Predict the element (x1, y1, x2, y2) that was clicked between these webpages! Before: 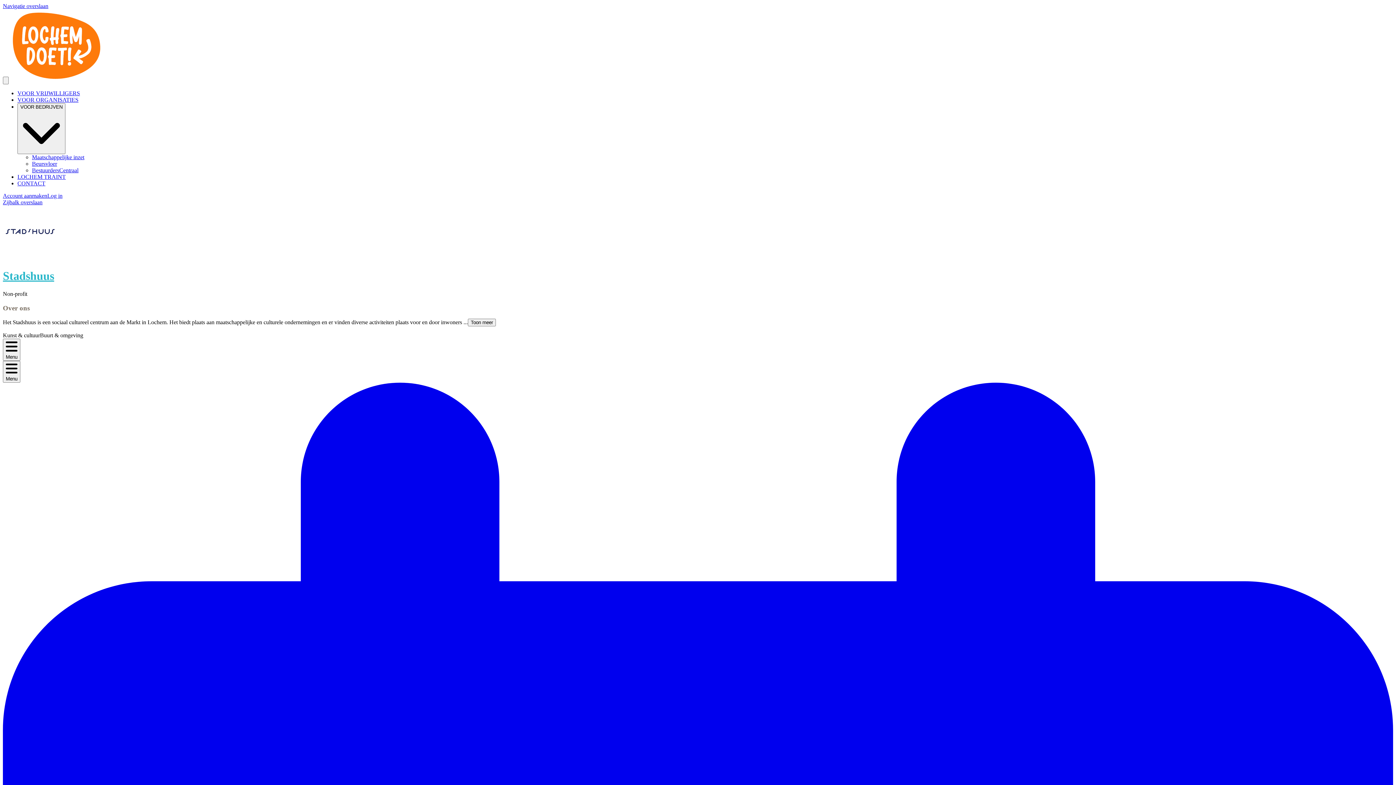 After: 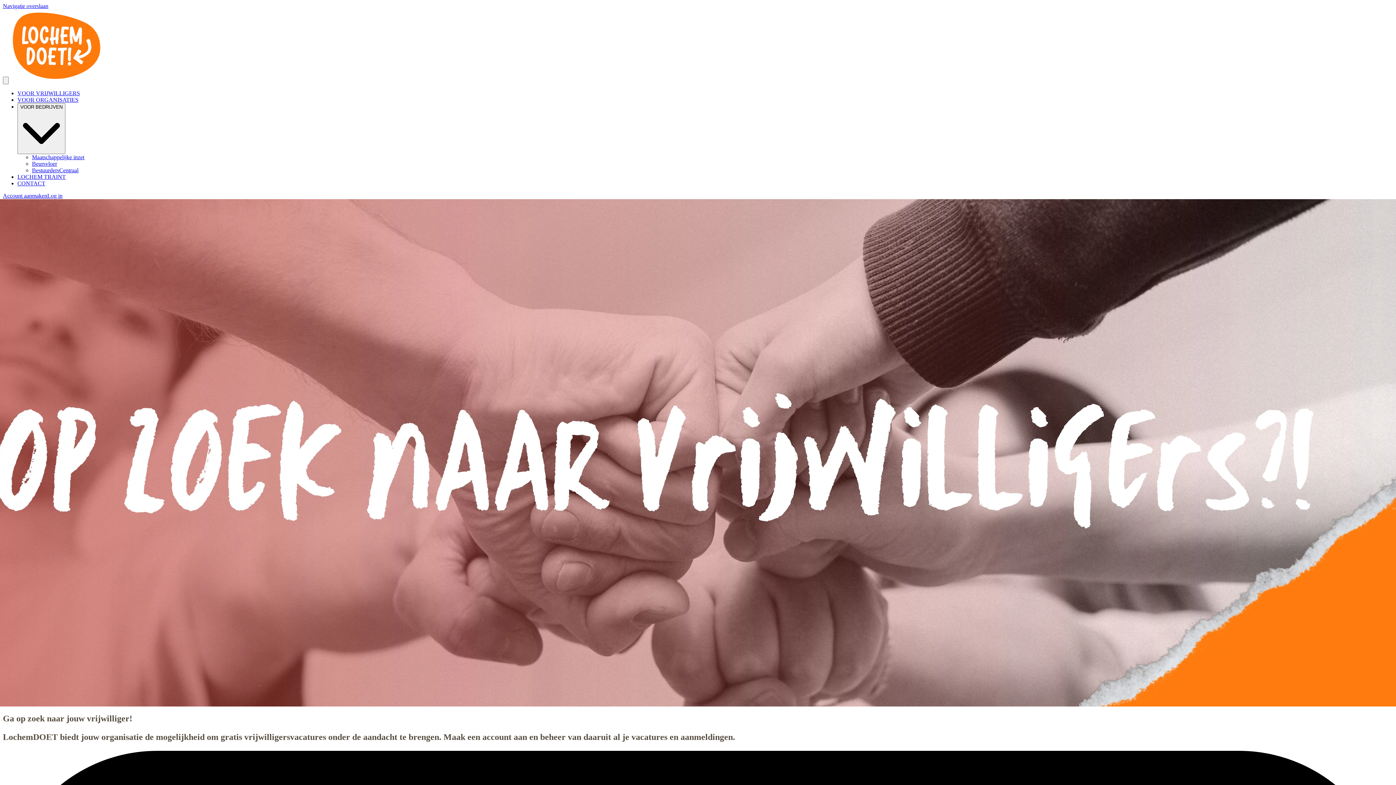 Action: label: VOOR ORGANISATIES bbox: (17, 96, 78, 102)